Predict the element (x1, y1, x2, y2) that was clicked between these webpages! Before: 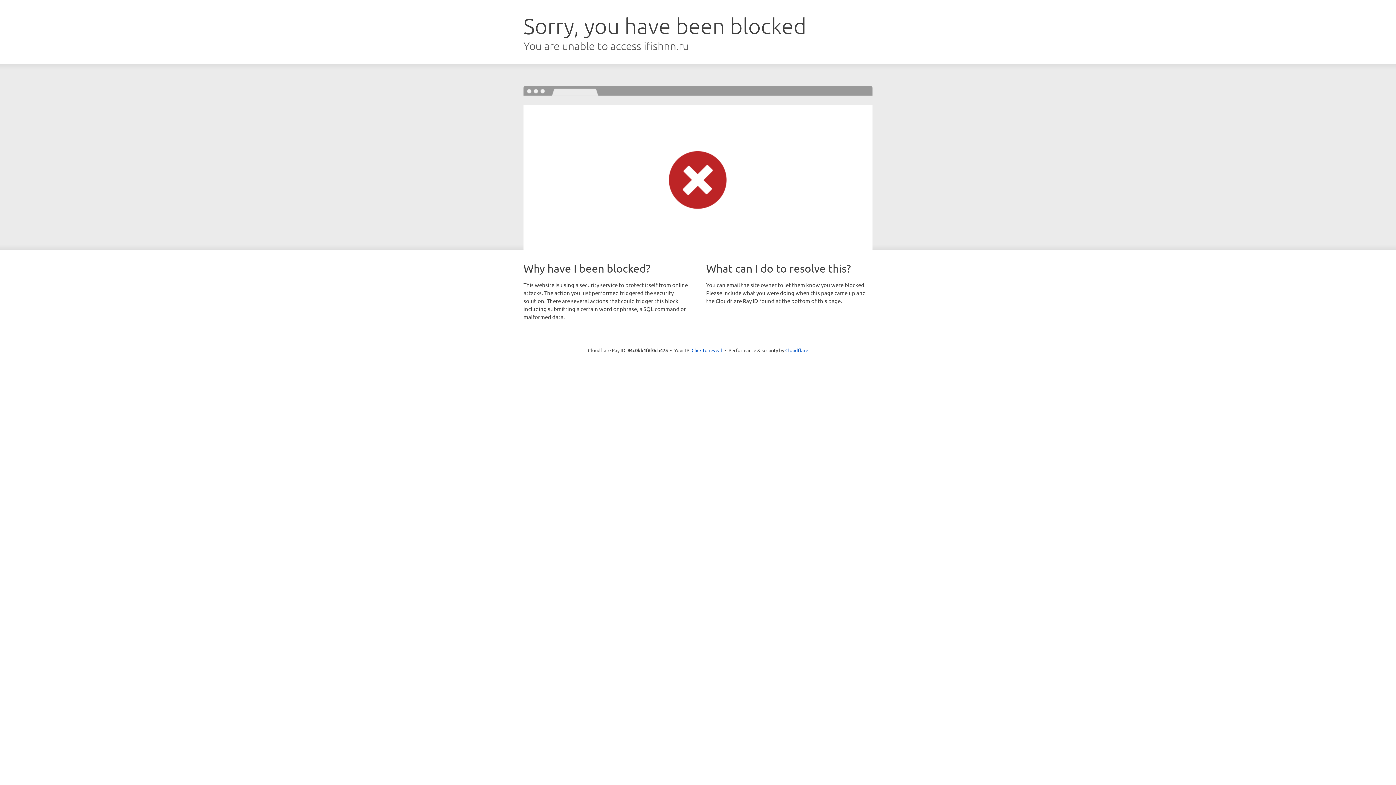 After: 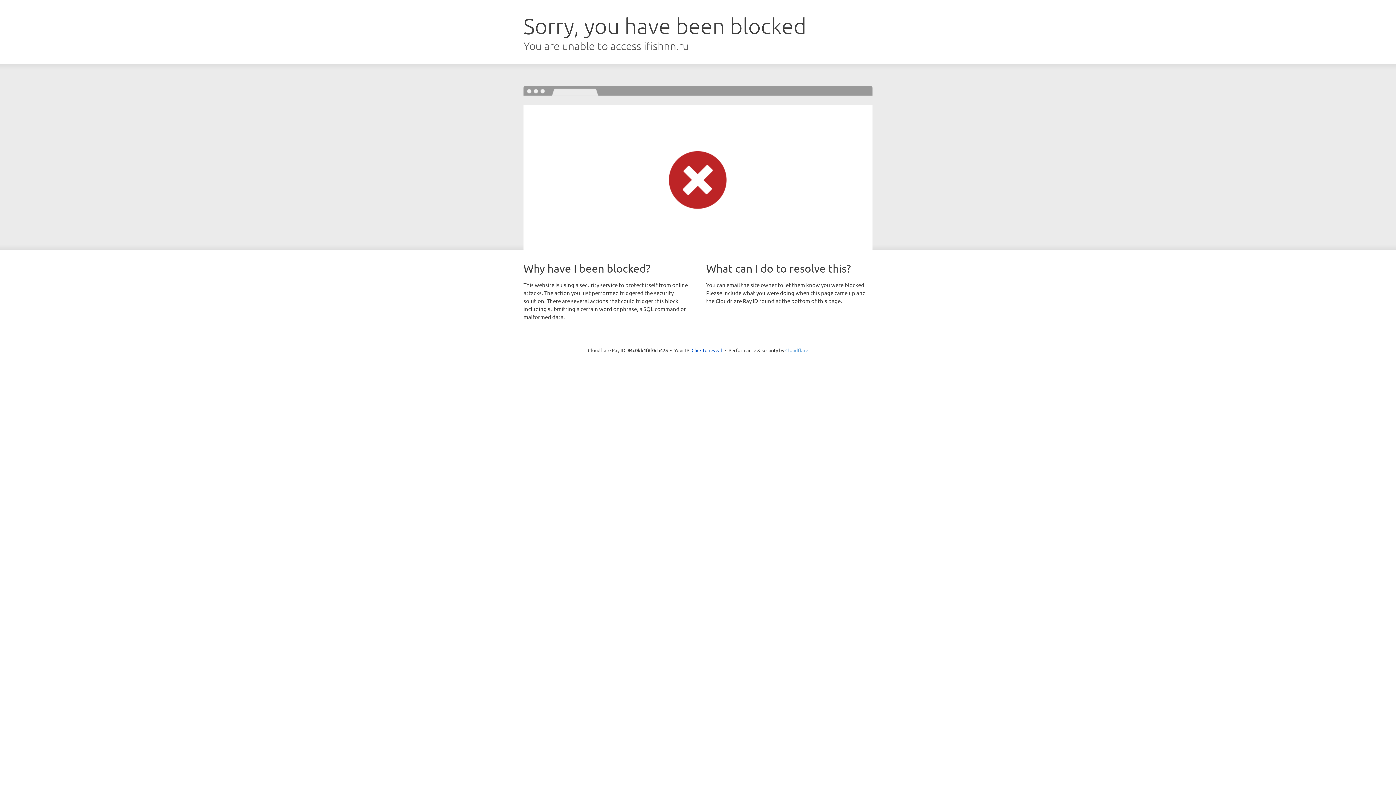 Action: label: Cloudflare bbox: (785, 347, 808, 353)